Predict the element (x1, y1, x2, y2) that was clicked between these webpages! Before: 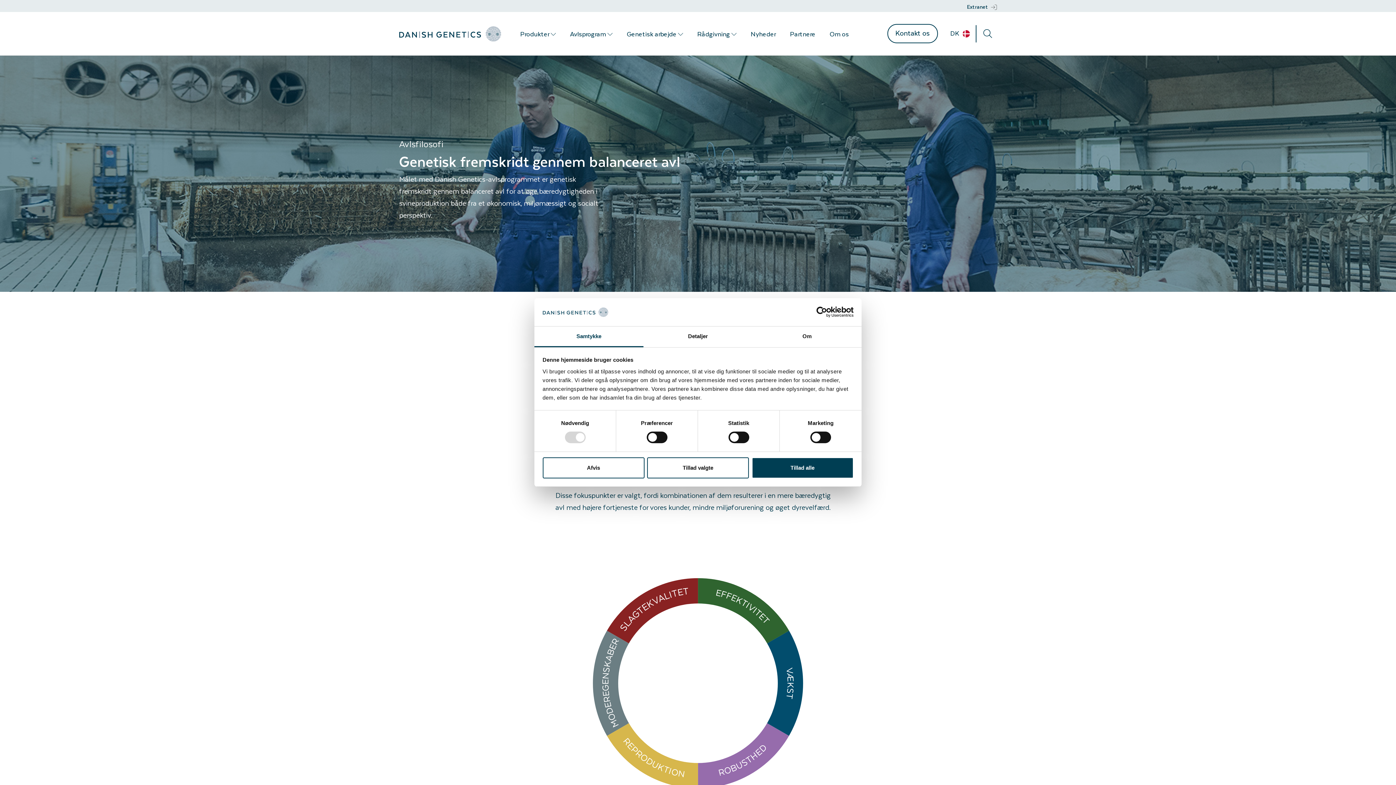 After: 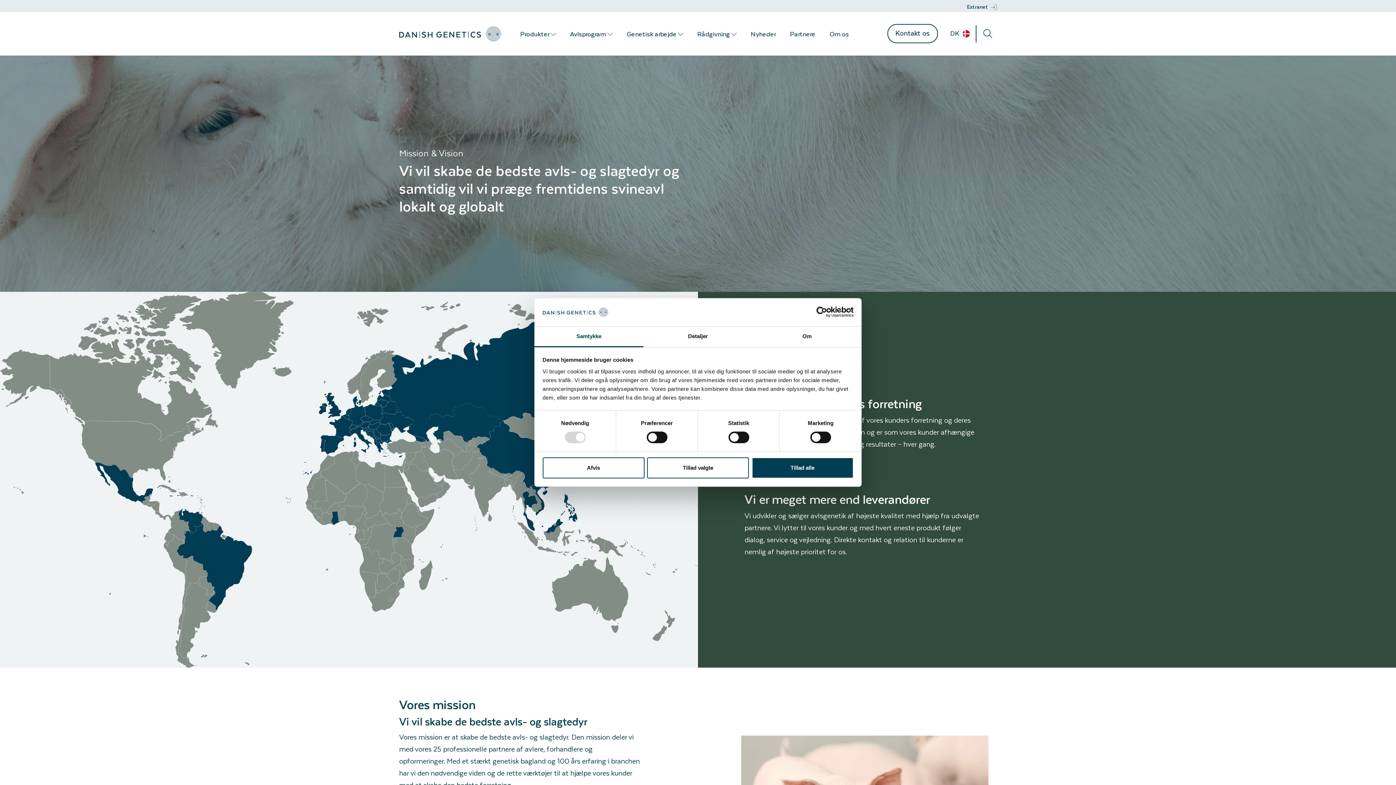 Action: label: Om os bbox: (828, 26, 850, 40)